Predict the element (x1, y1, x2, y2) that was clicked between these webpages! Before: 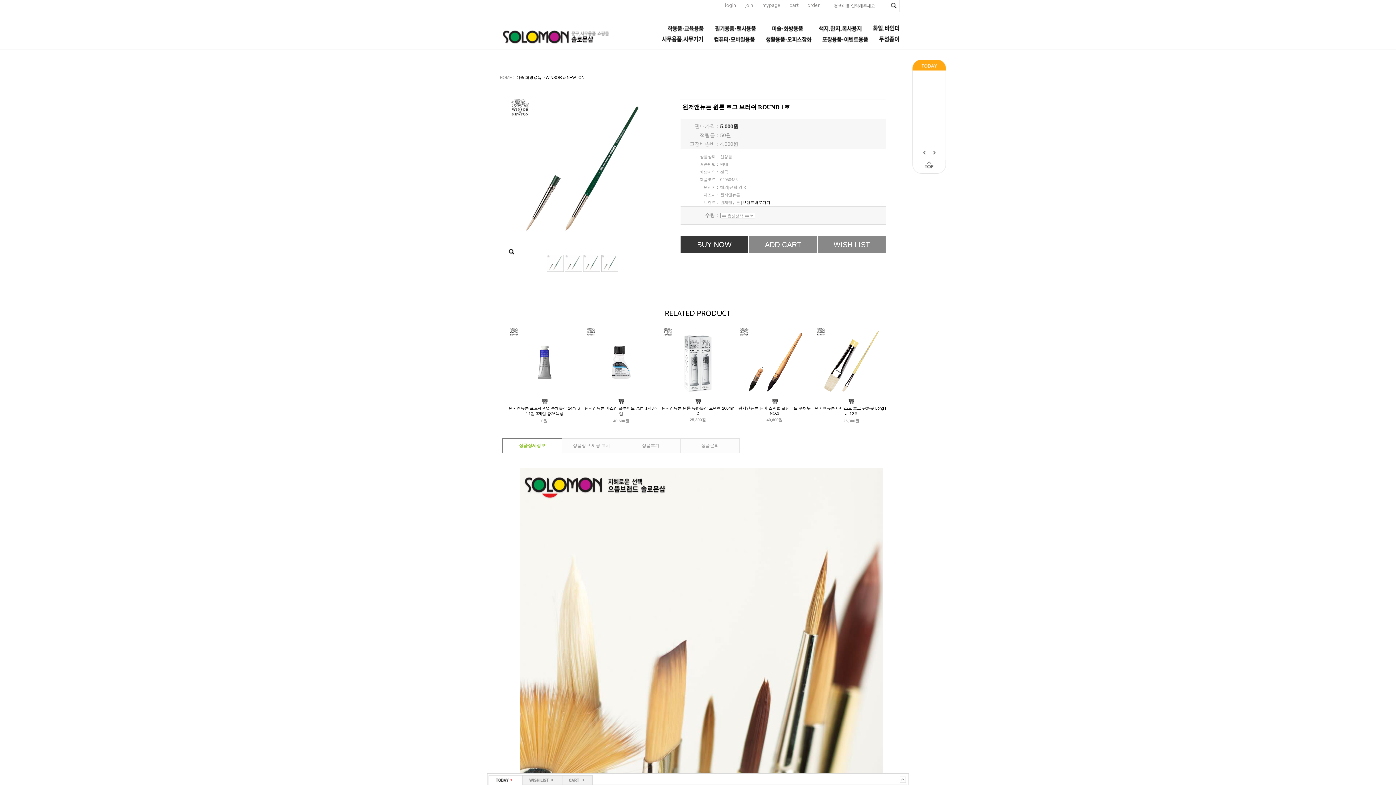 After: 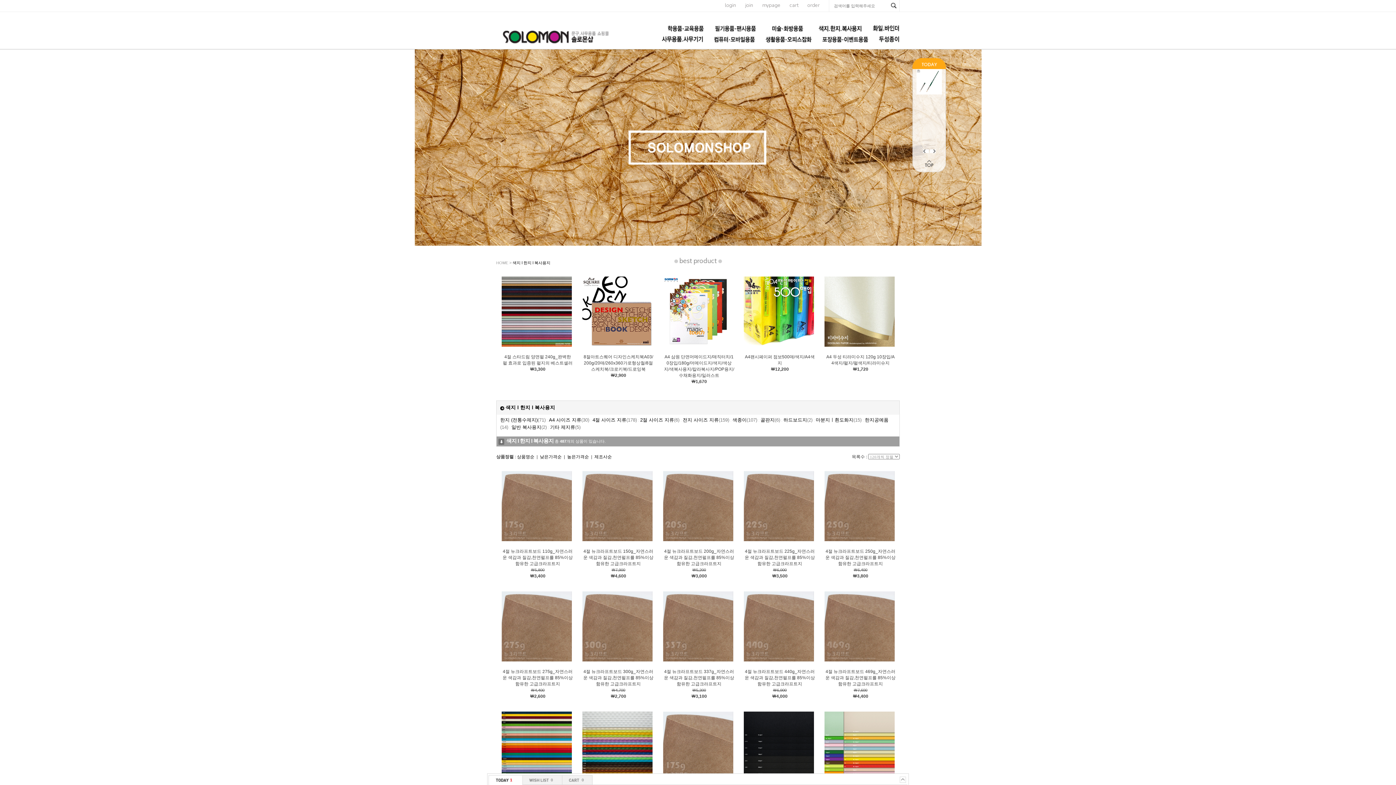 Action: bbox: (809, 27, 862, 32)